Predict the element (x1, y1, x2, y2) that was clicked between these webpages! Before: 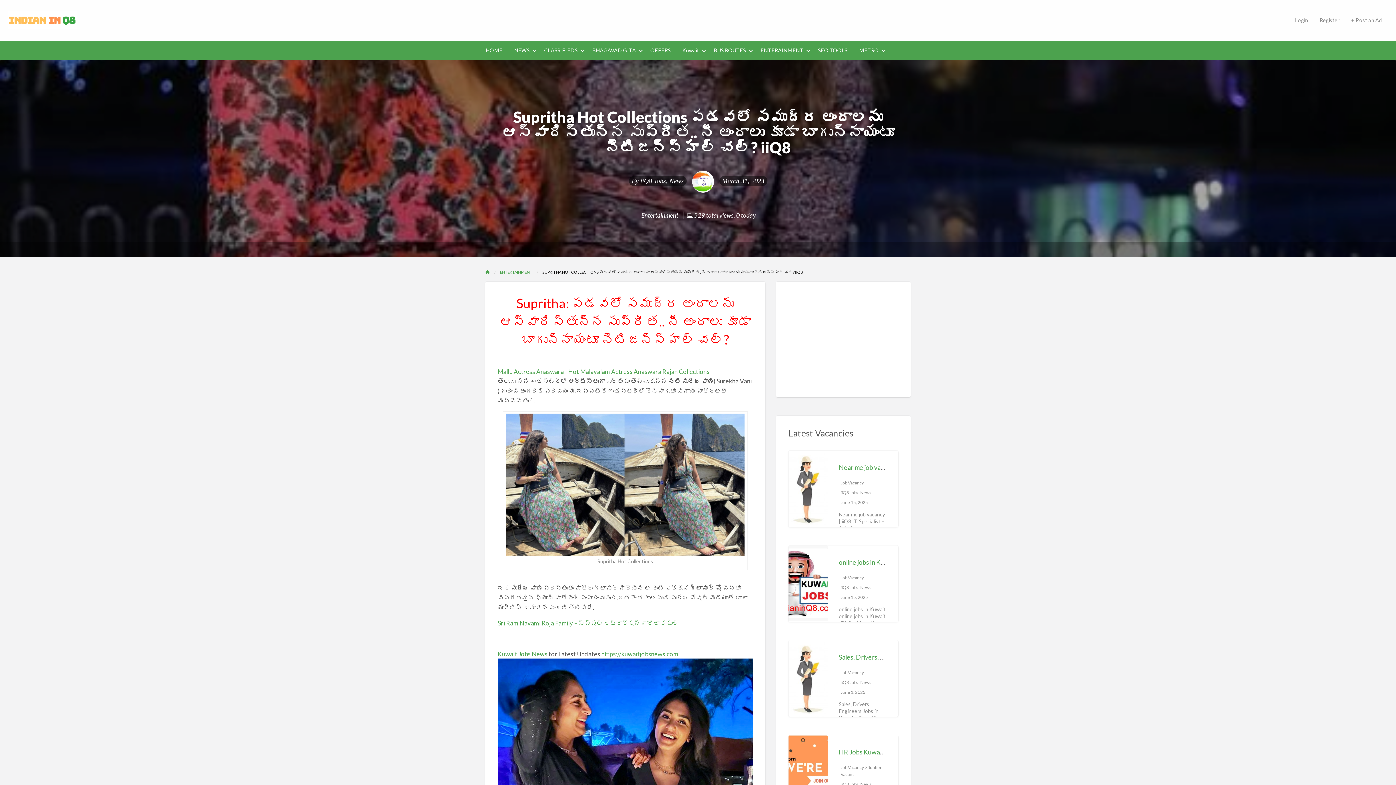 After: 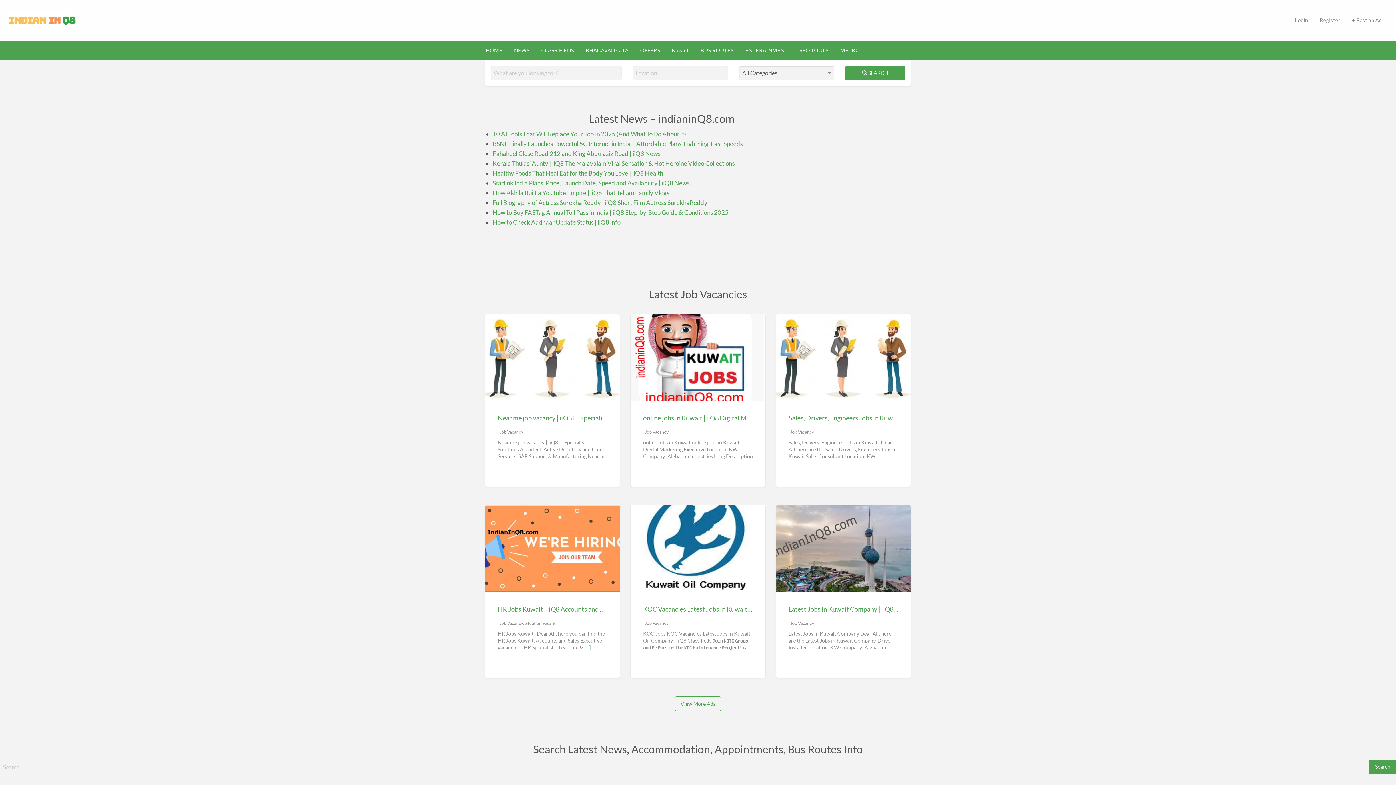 Action: bbox: (840, 781, 871, 787) label: iiQ8 Jobs, News